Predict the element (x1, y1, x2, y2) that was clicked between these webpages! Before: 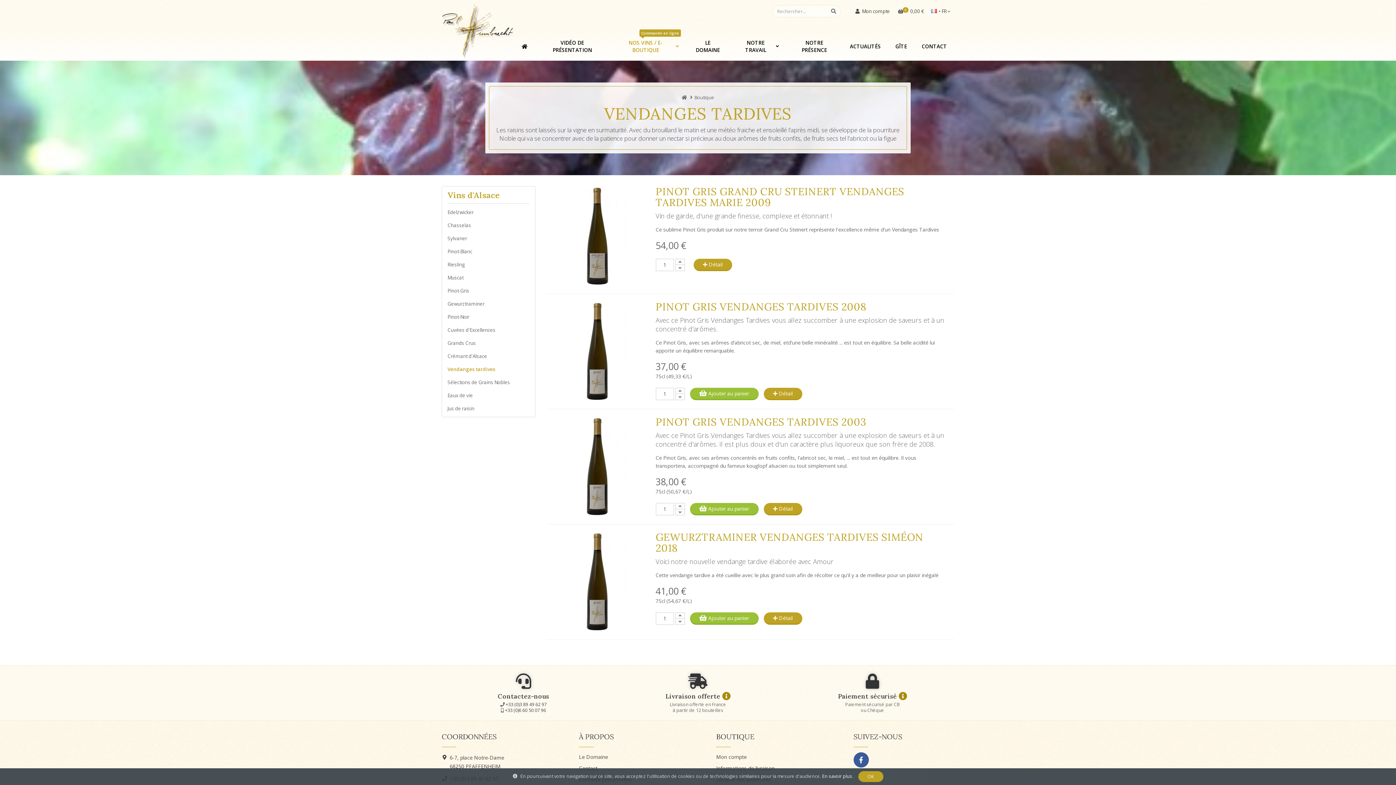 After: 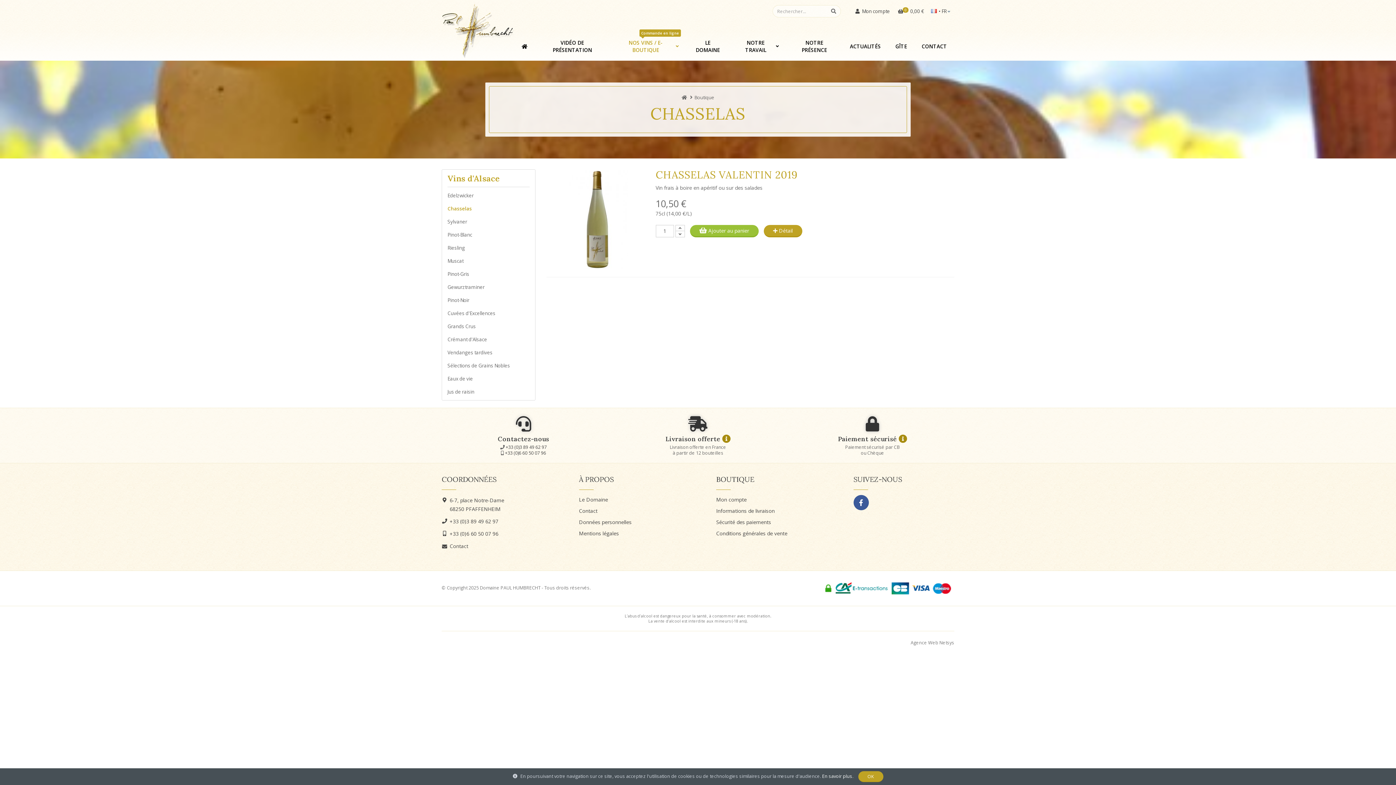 Action: label: Chasselas bbox: (447, 218, 529, 232)